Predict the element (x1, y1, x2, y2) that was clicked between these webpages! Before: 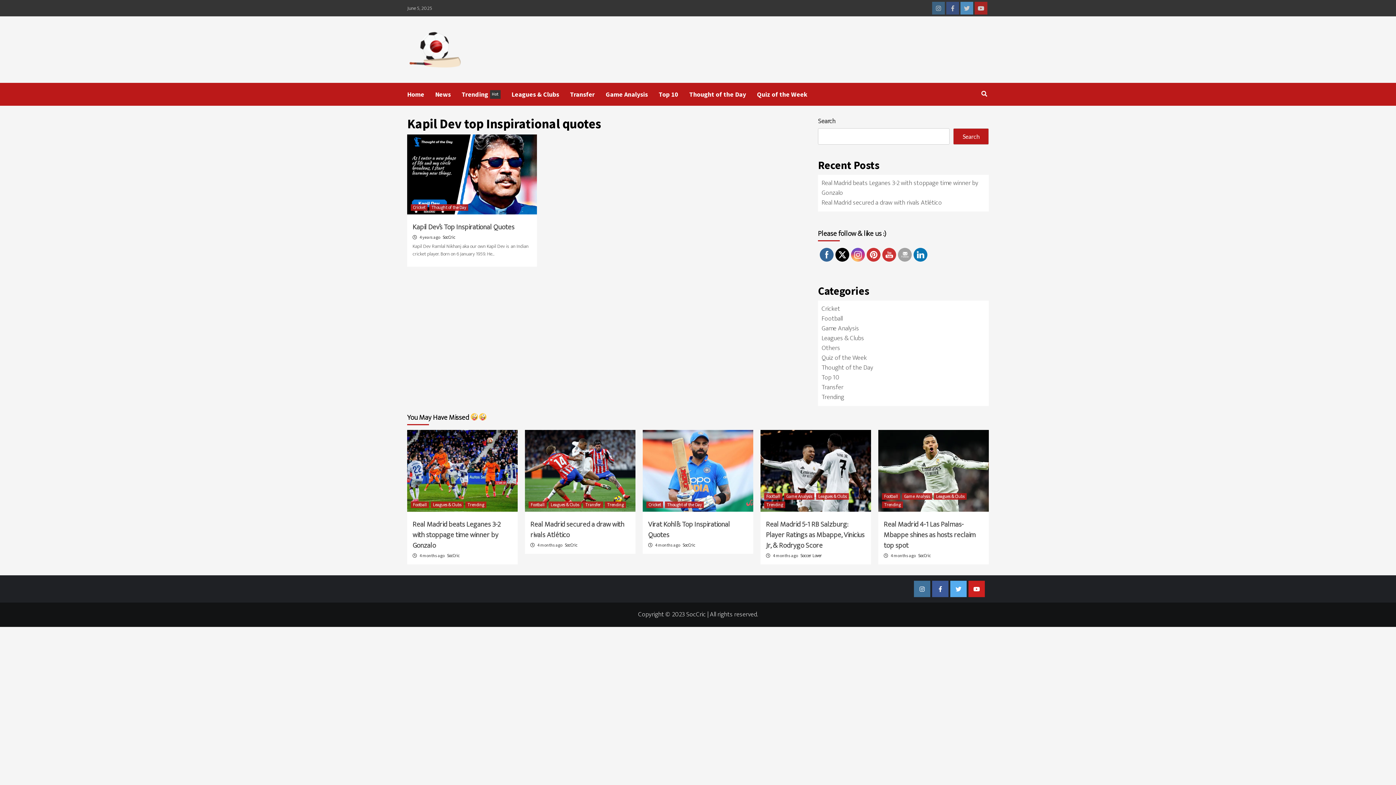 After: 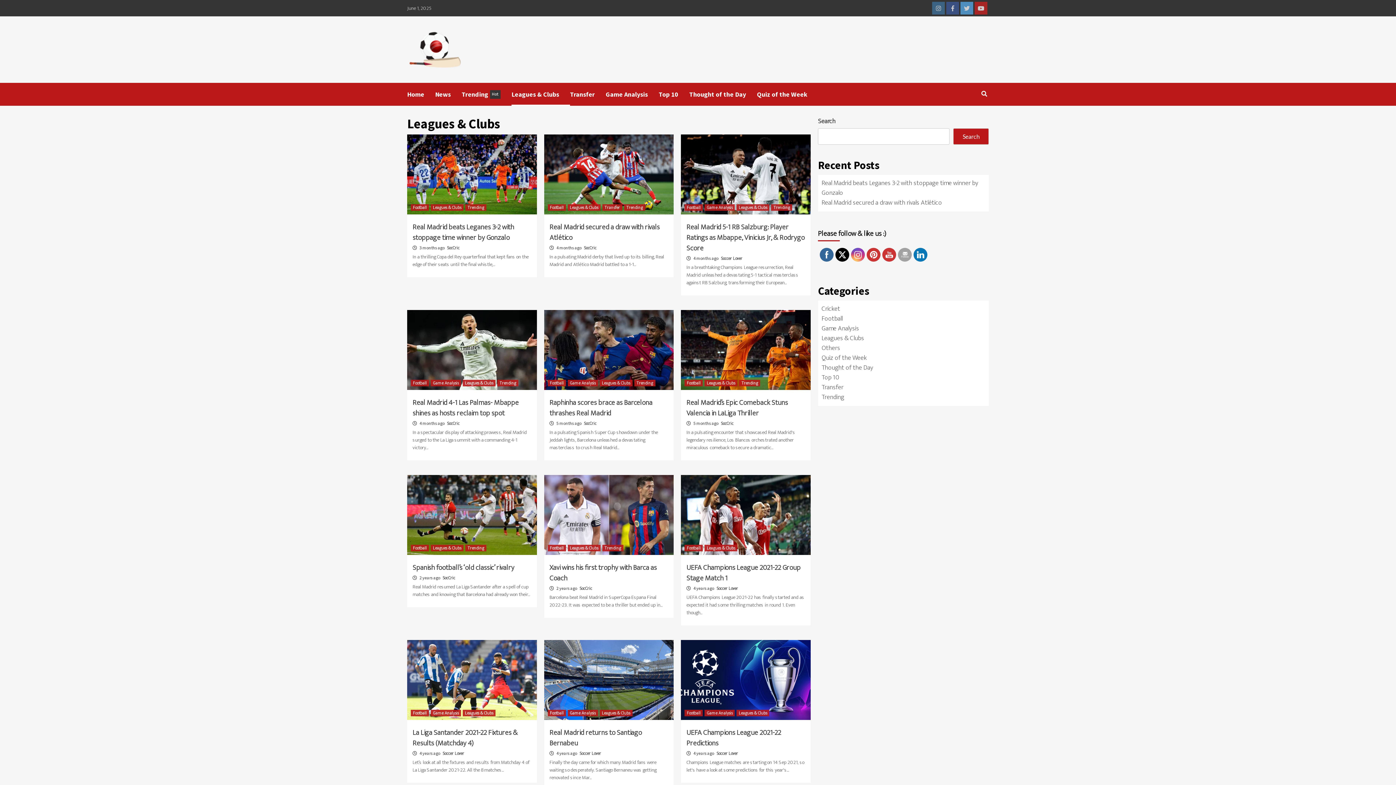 Action: bbox: (821, 333, 864, 344) label: Leagues & Clubs